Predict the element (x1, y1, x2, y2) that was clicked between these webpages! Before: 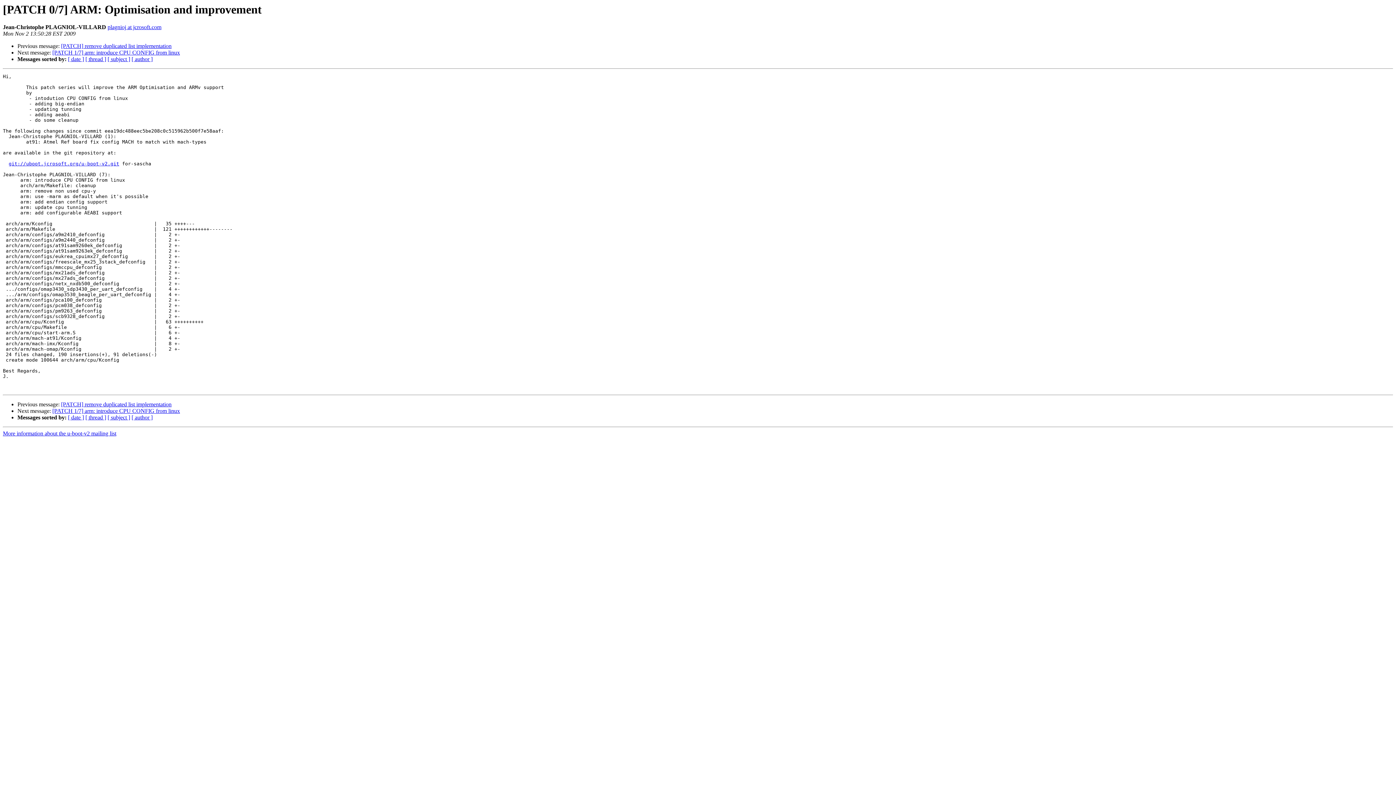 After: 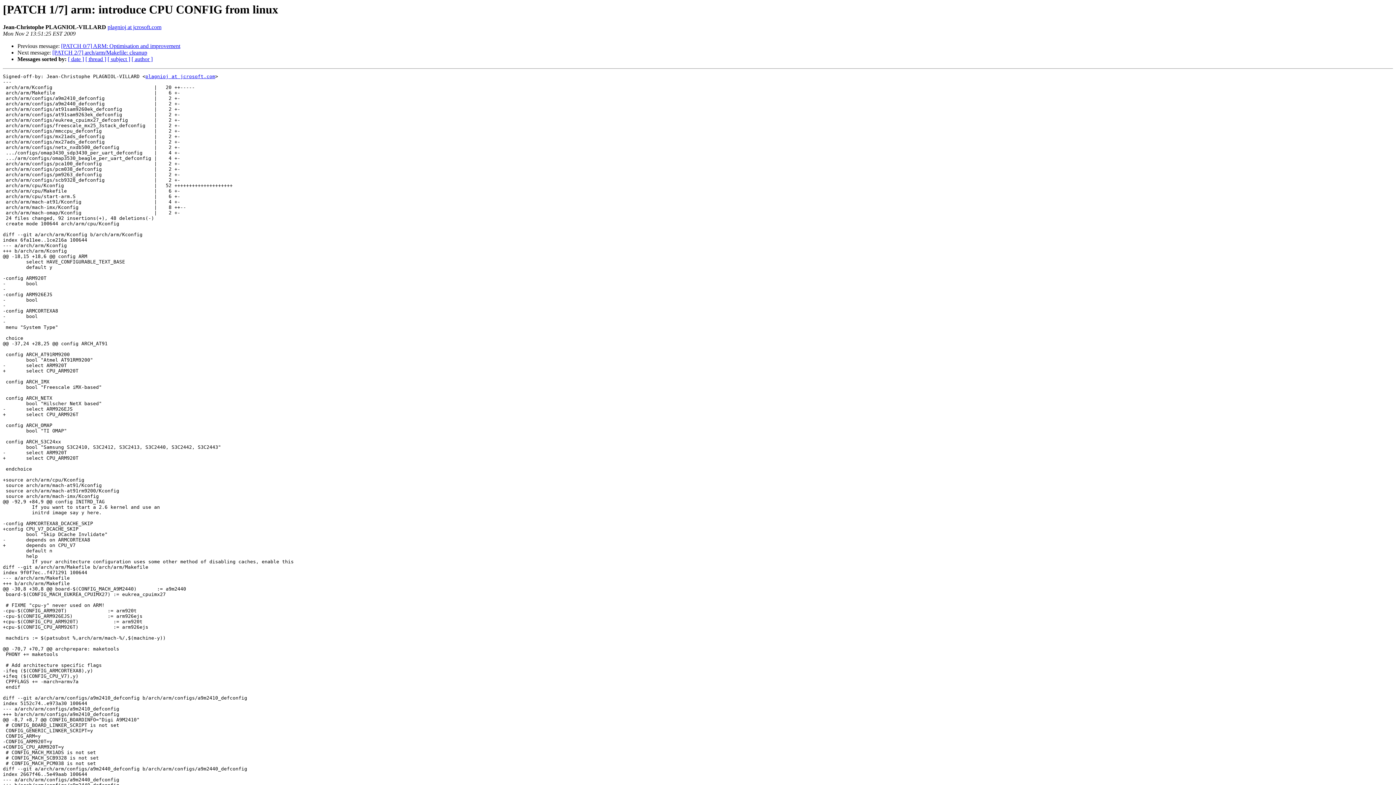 Action: bbox: (52, 408, 180, 414) label: [PATCH 1/7] arm: introduce CPU CONFIG from linux